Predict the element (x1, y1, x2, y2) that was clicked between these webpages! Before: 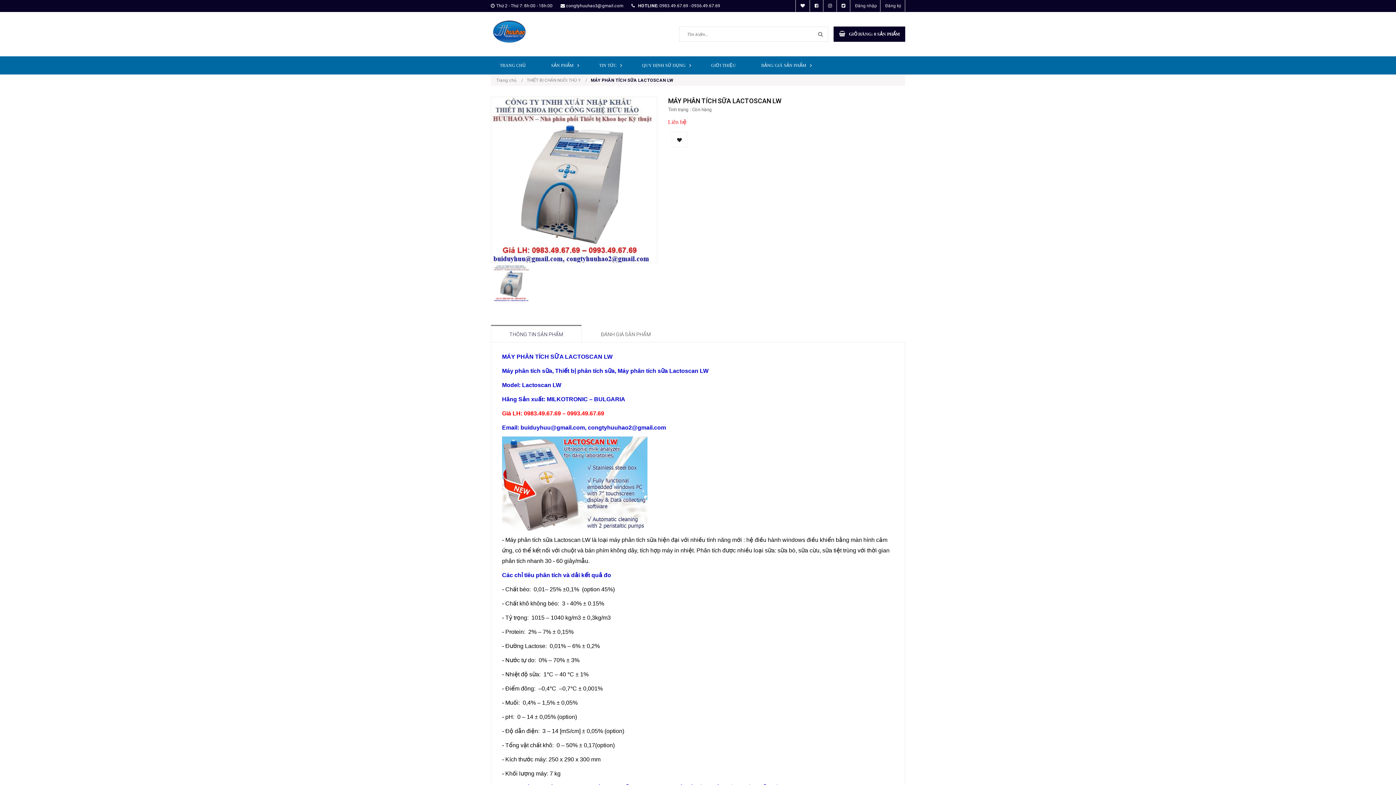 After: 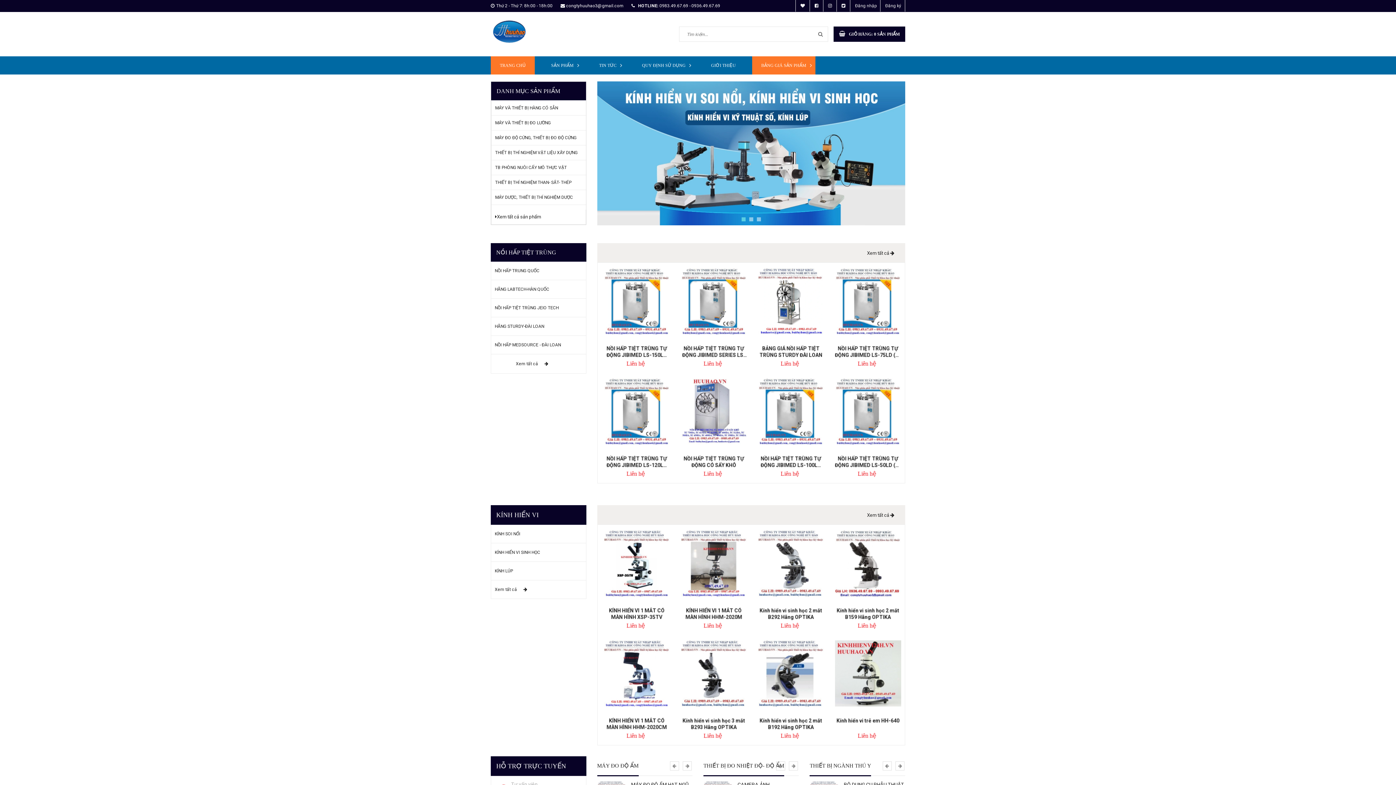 Action: bbox: (496, 77, 526, 82) label: Trang chủ 